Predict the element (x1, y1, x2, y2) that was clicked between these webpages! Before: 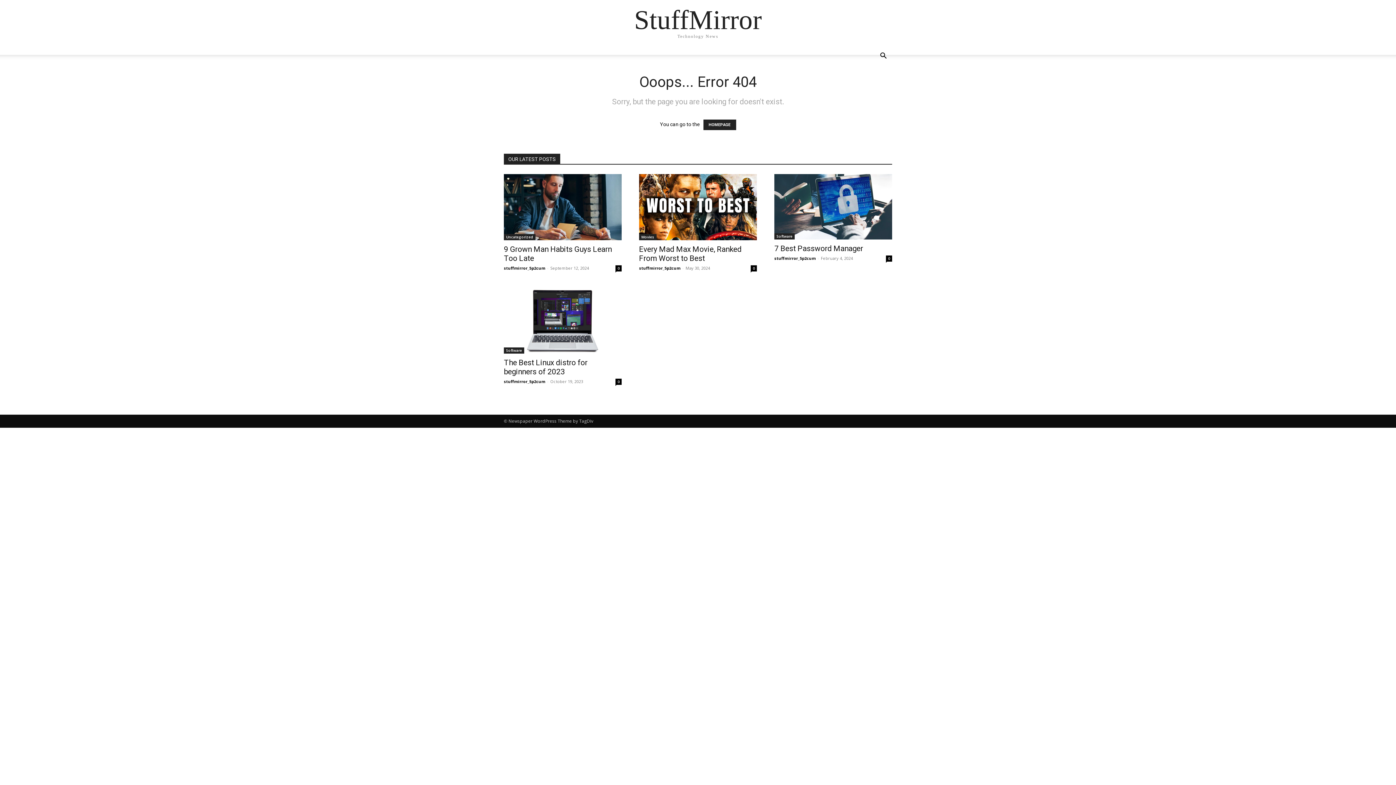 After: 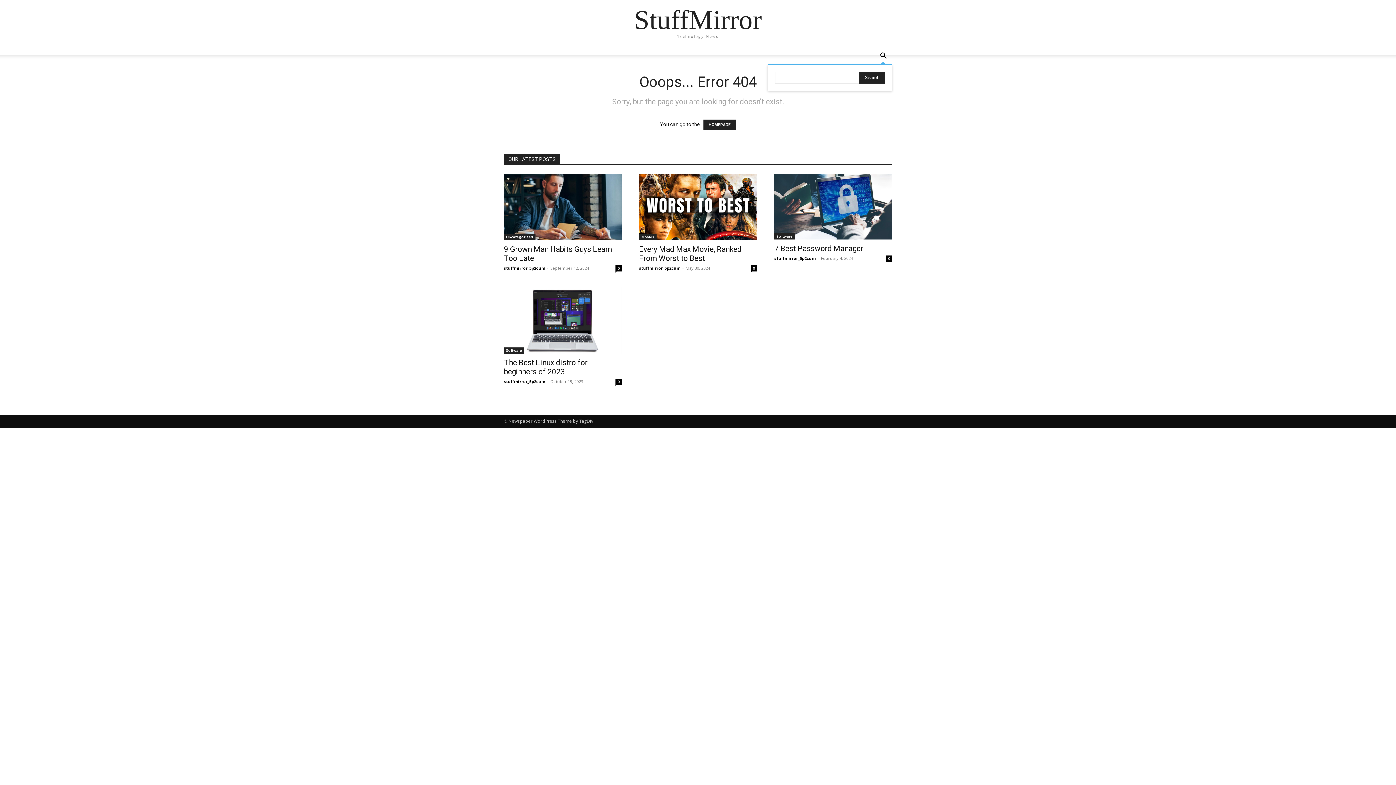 Action: label: Search bbox: (874, 53, 892, 60)